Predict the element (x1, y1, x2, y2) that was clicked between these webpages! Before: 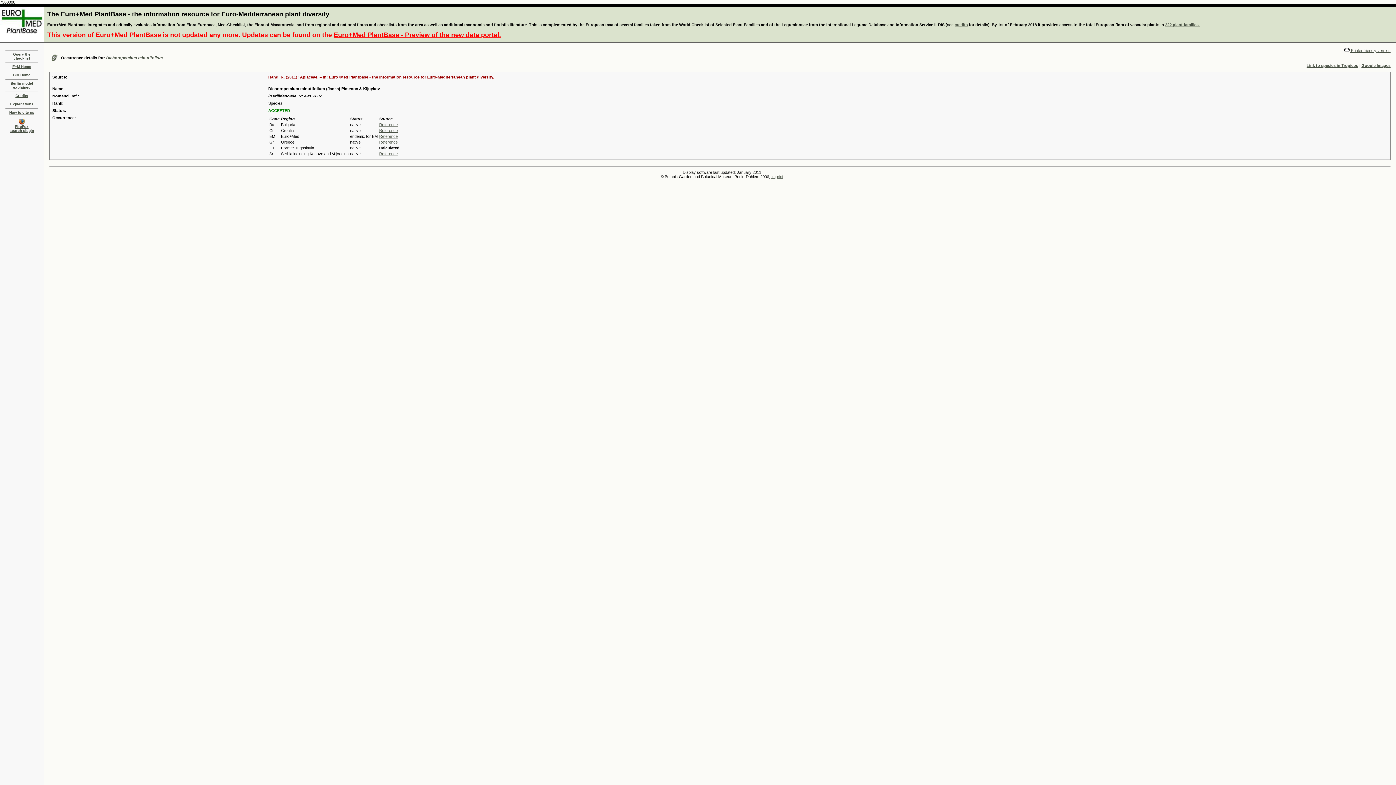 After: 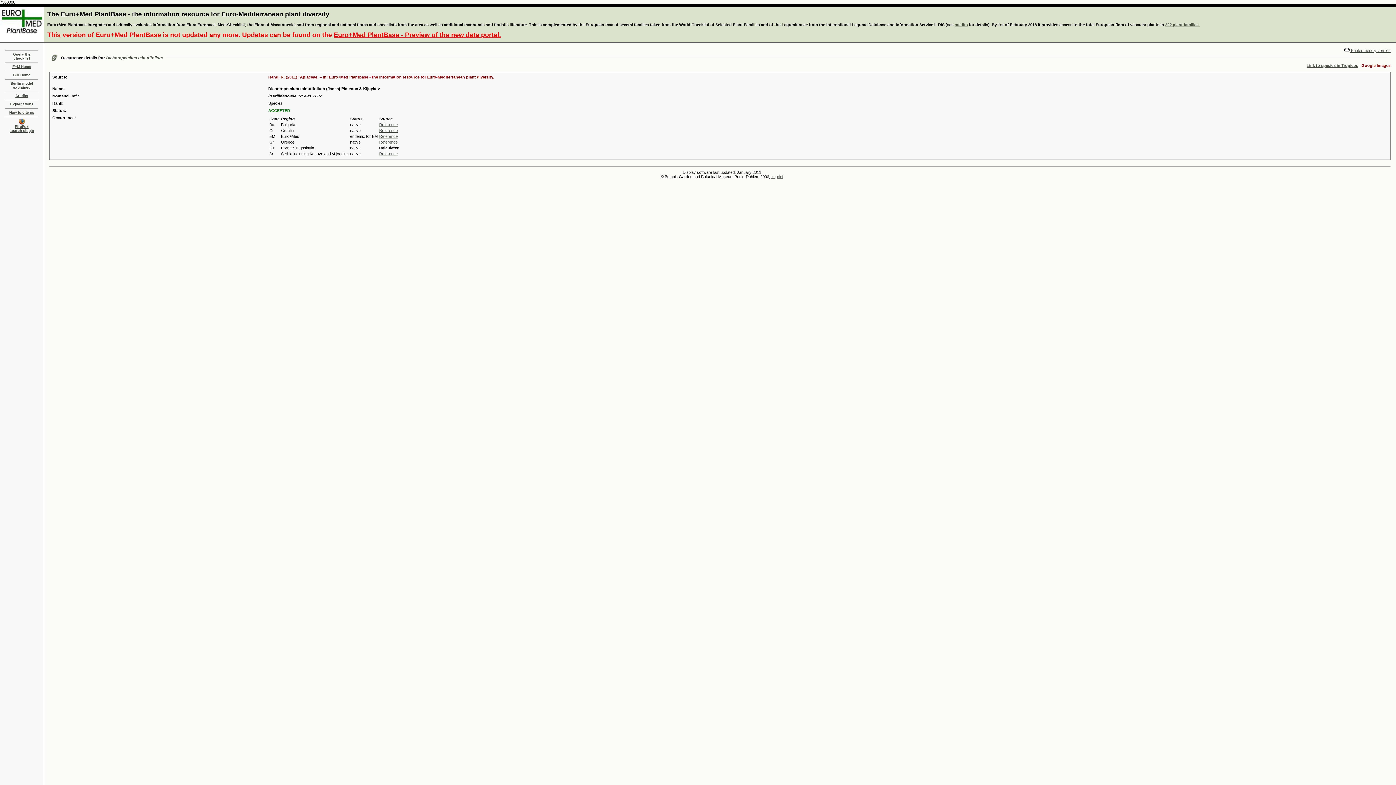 Action: bbox: (1361, 63, 1390, 67) label: Google Images